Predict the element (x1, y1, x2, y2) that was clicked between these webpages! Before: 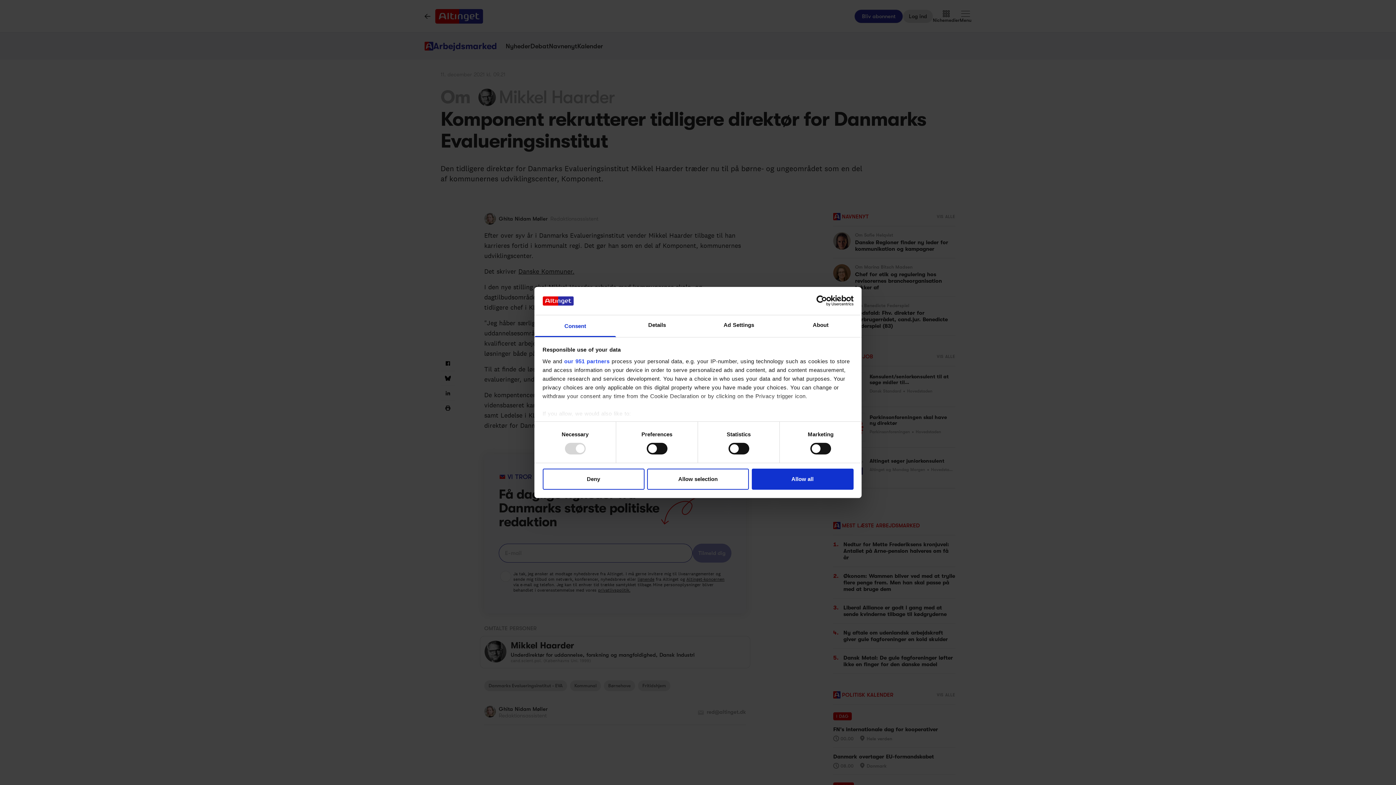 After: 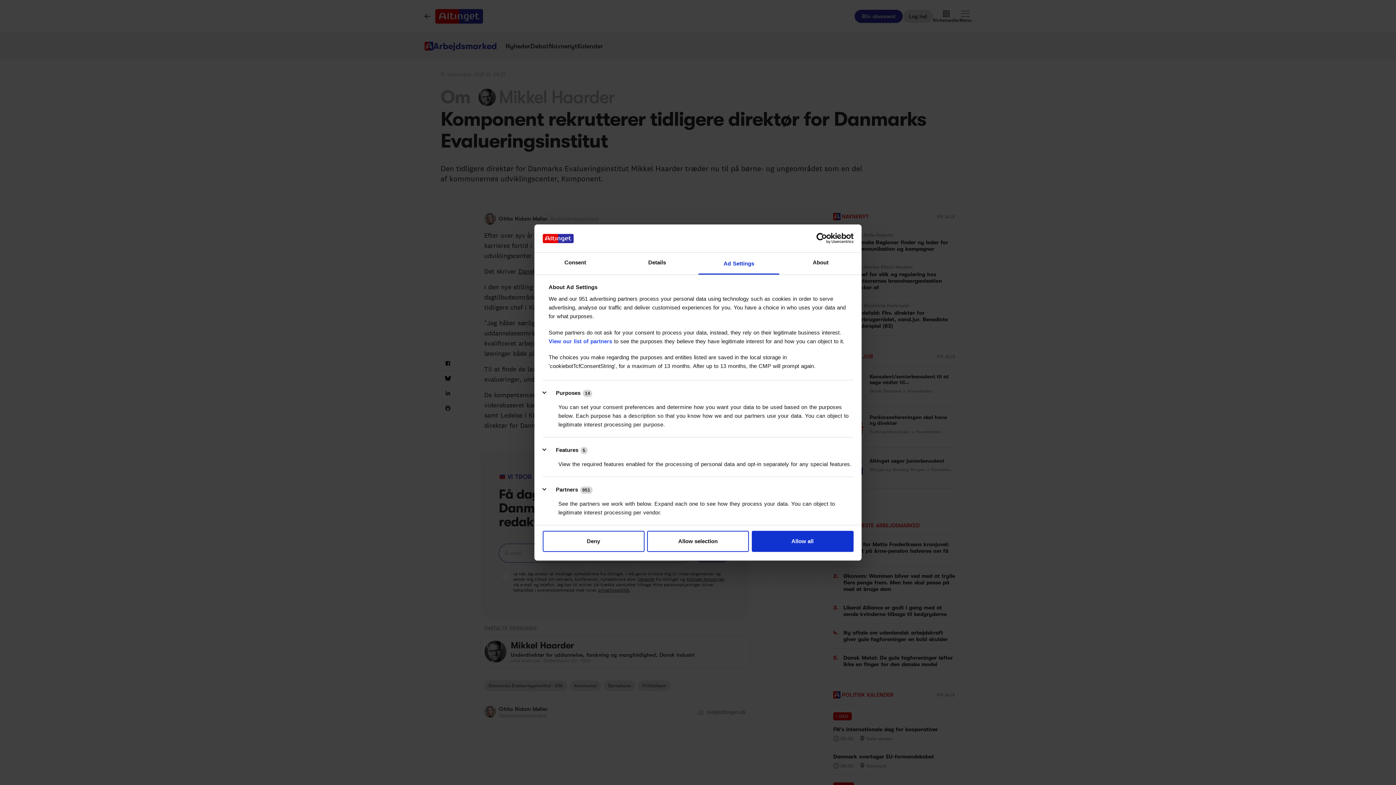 Action: bbox: (698, 315, 780, 337) label: Ad Settings